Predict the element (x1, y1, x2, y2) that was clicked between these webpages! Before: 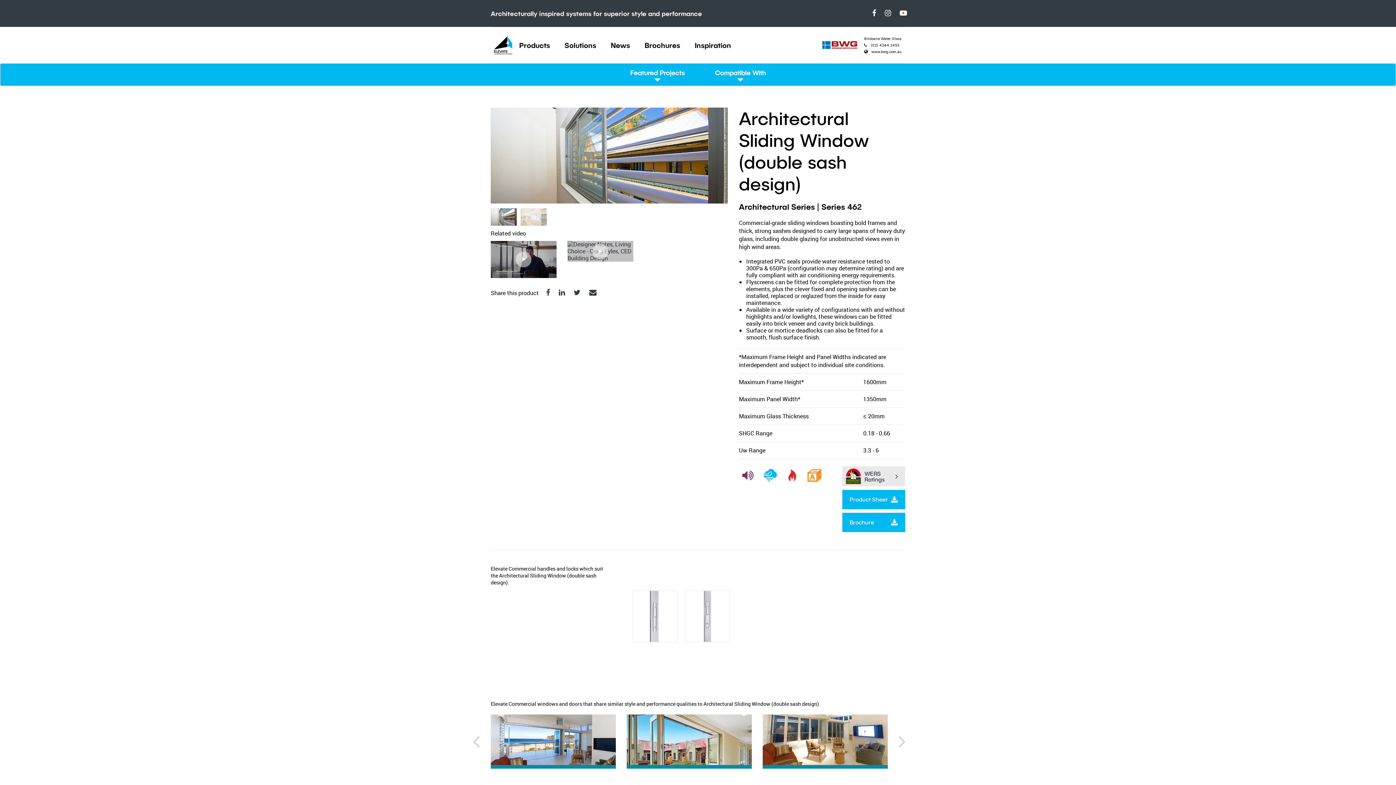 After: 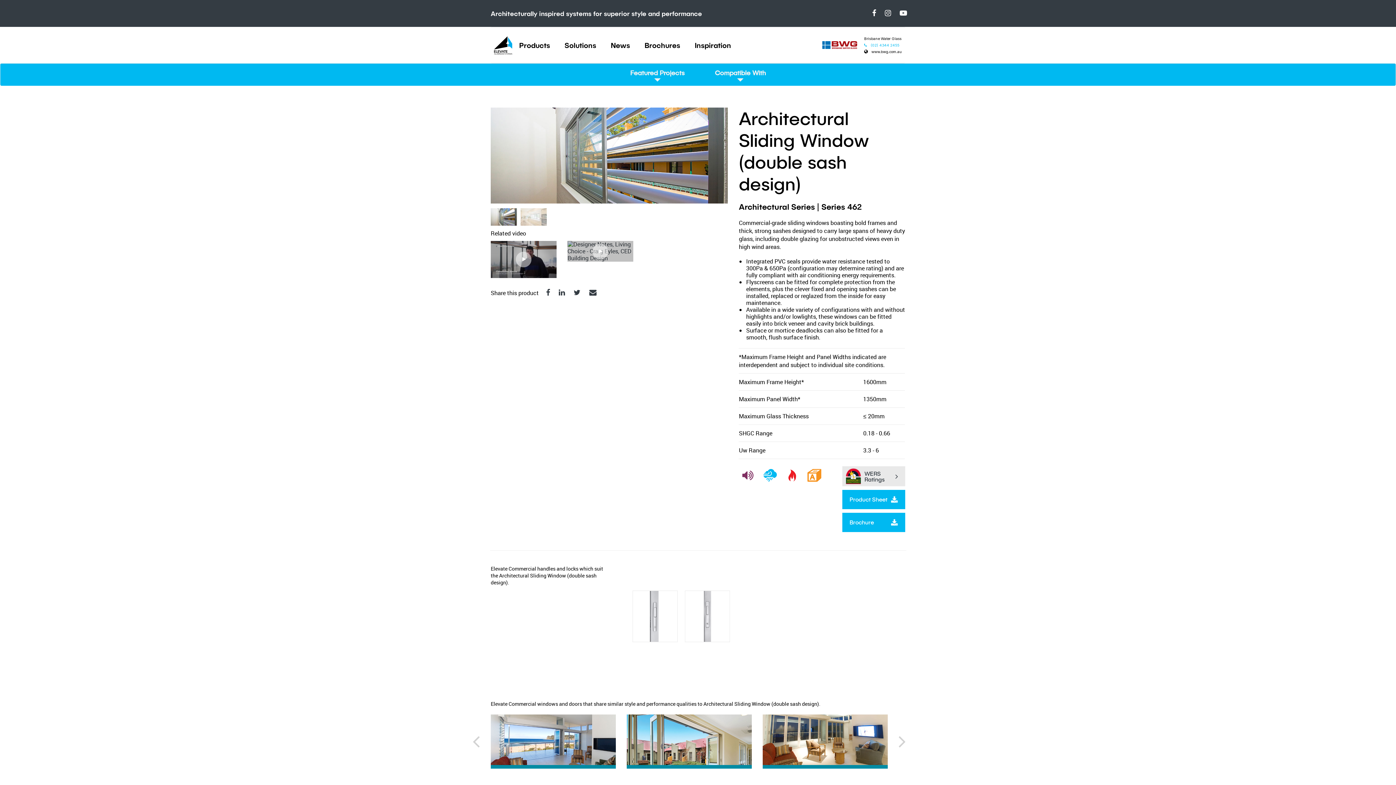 Action: bbox: (864, 42, 899, 47) label: (02) 4344 2455